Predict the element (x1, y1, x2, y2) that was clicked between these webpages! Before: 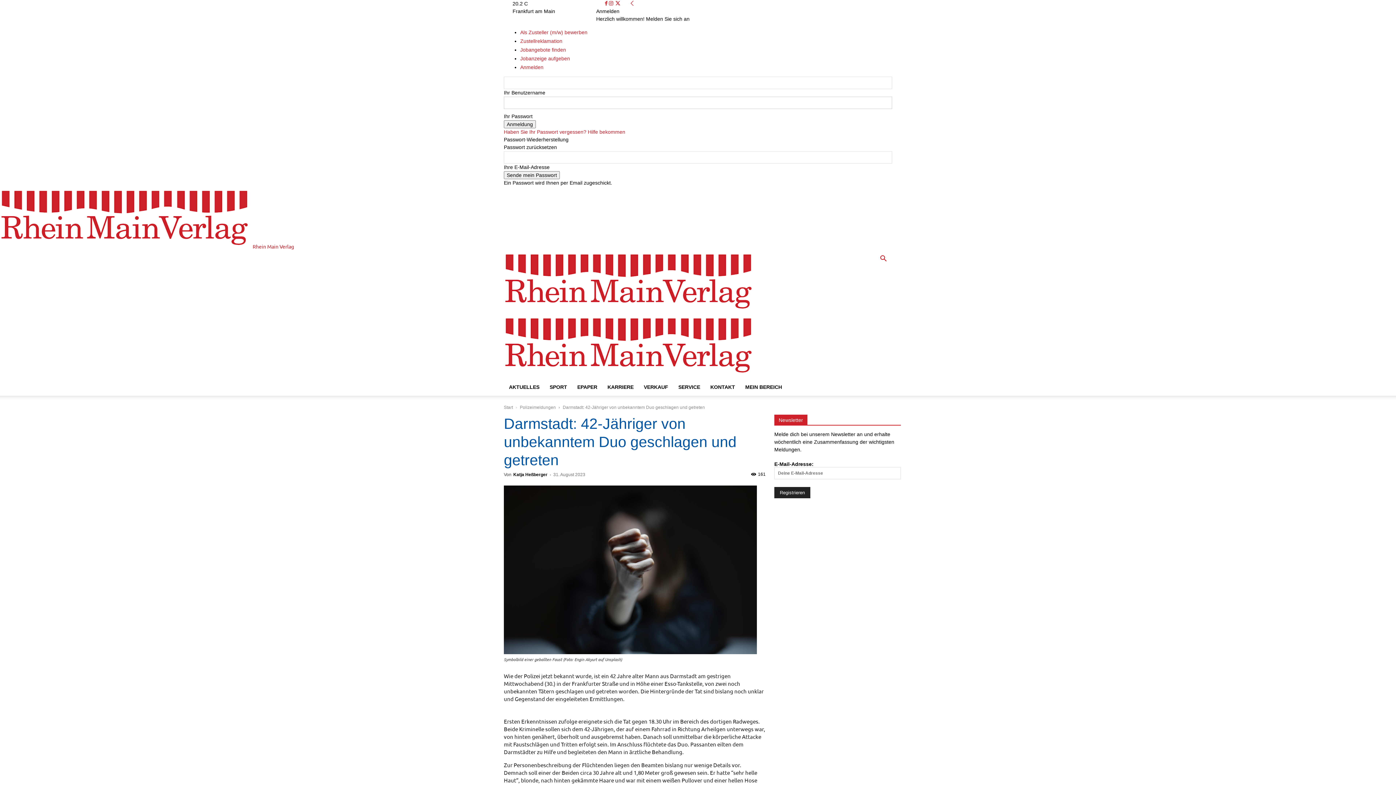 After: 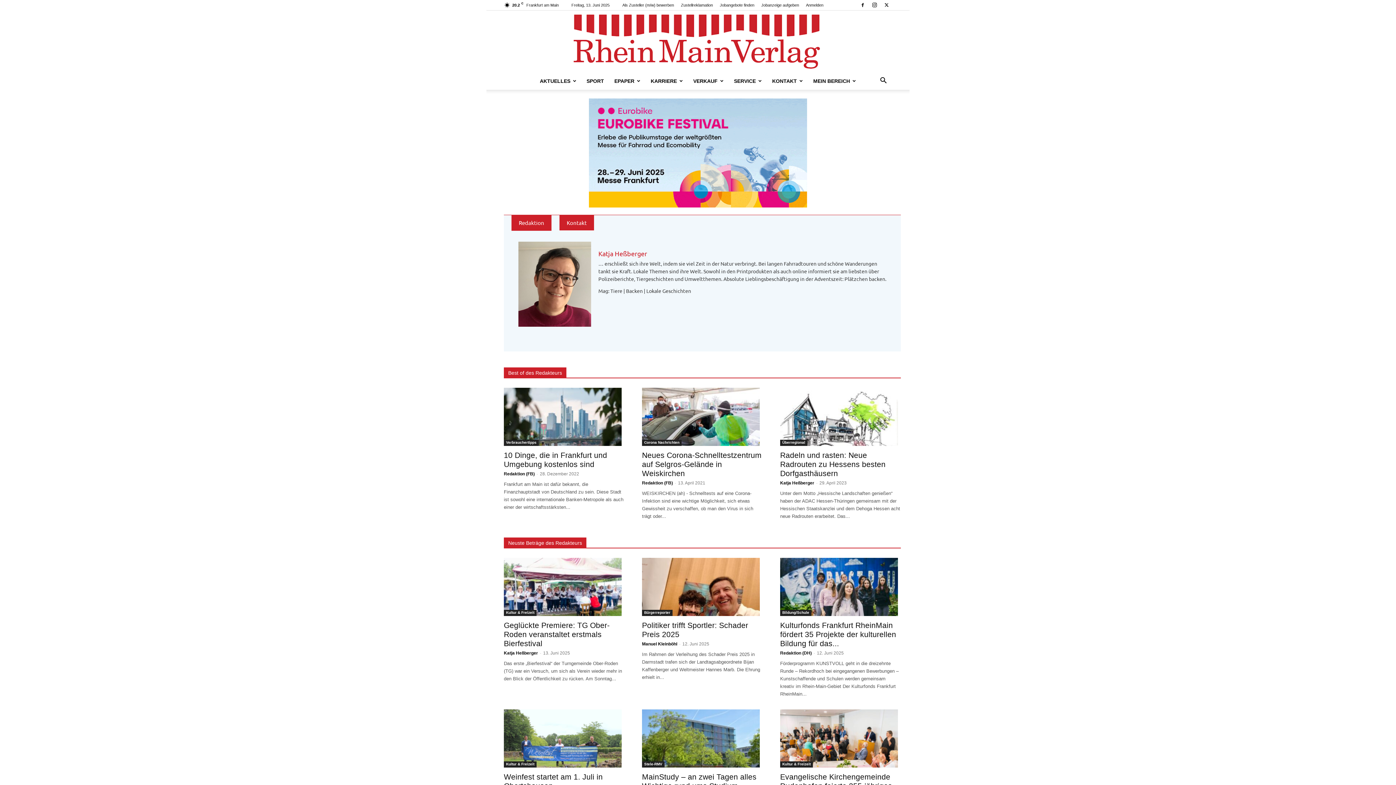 Action: bbox: (513, 472, 547, 477) label: Katja Heßberger